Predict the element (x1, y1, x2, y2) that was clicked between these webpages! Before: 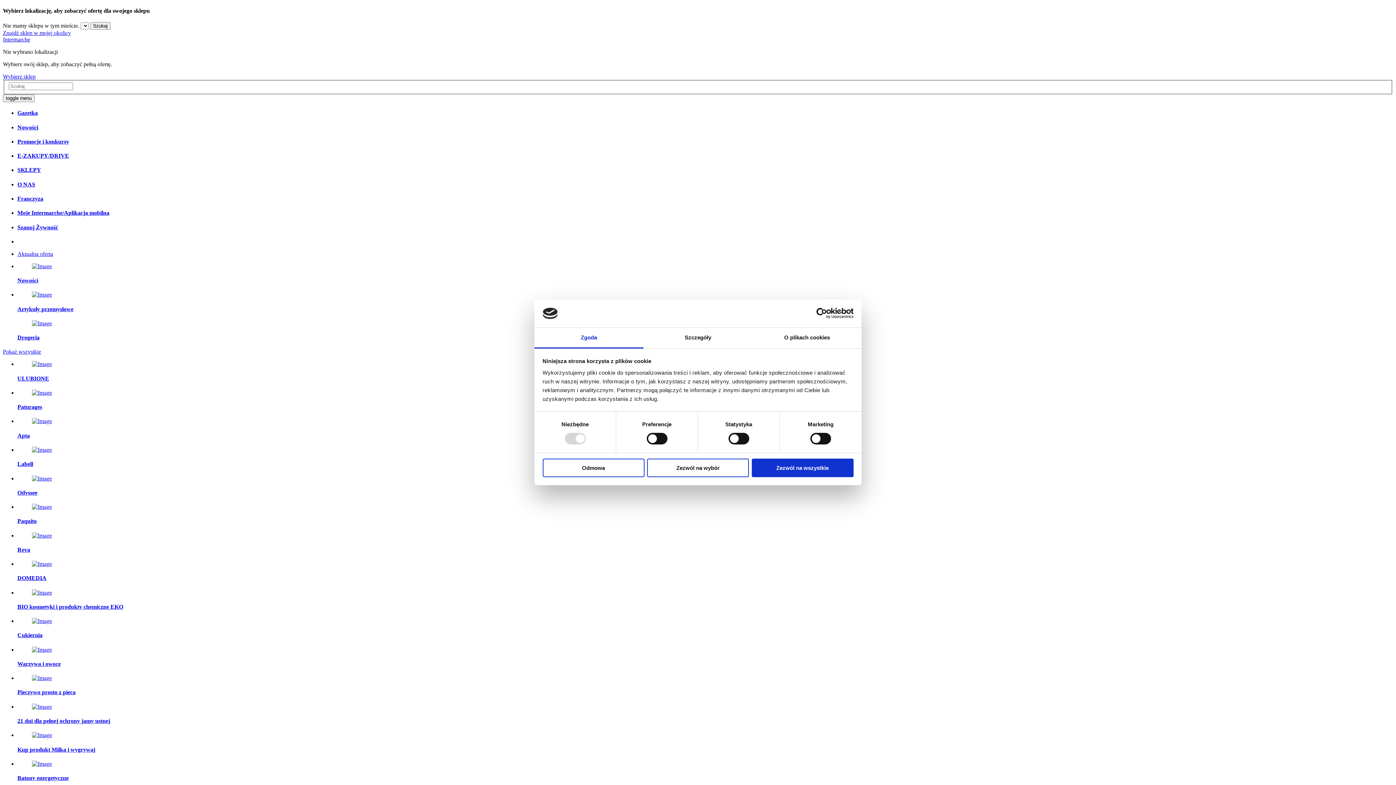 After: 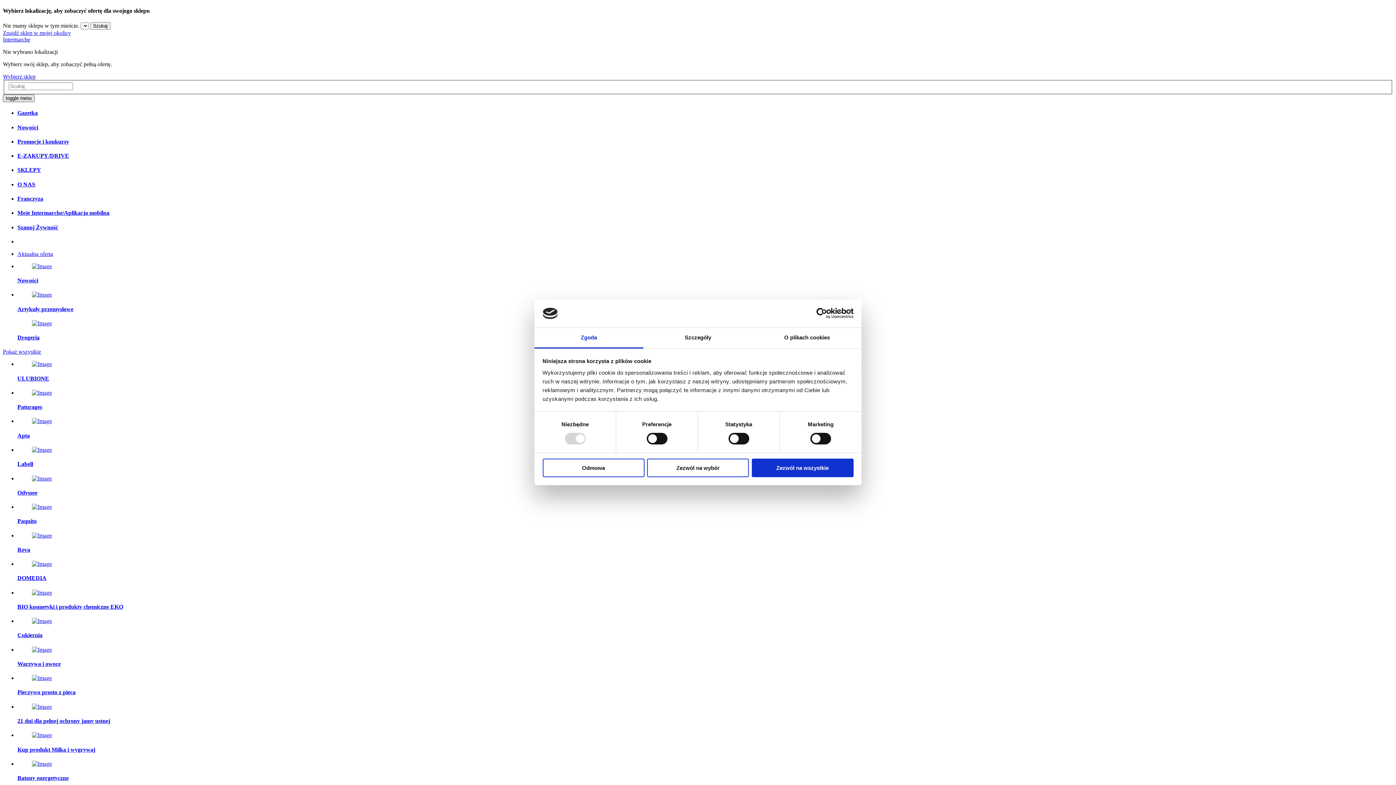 Action: bbox: (2, 94, 34, 102) label: toggle menu